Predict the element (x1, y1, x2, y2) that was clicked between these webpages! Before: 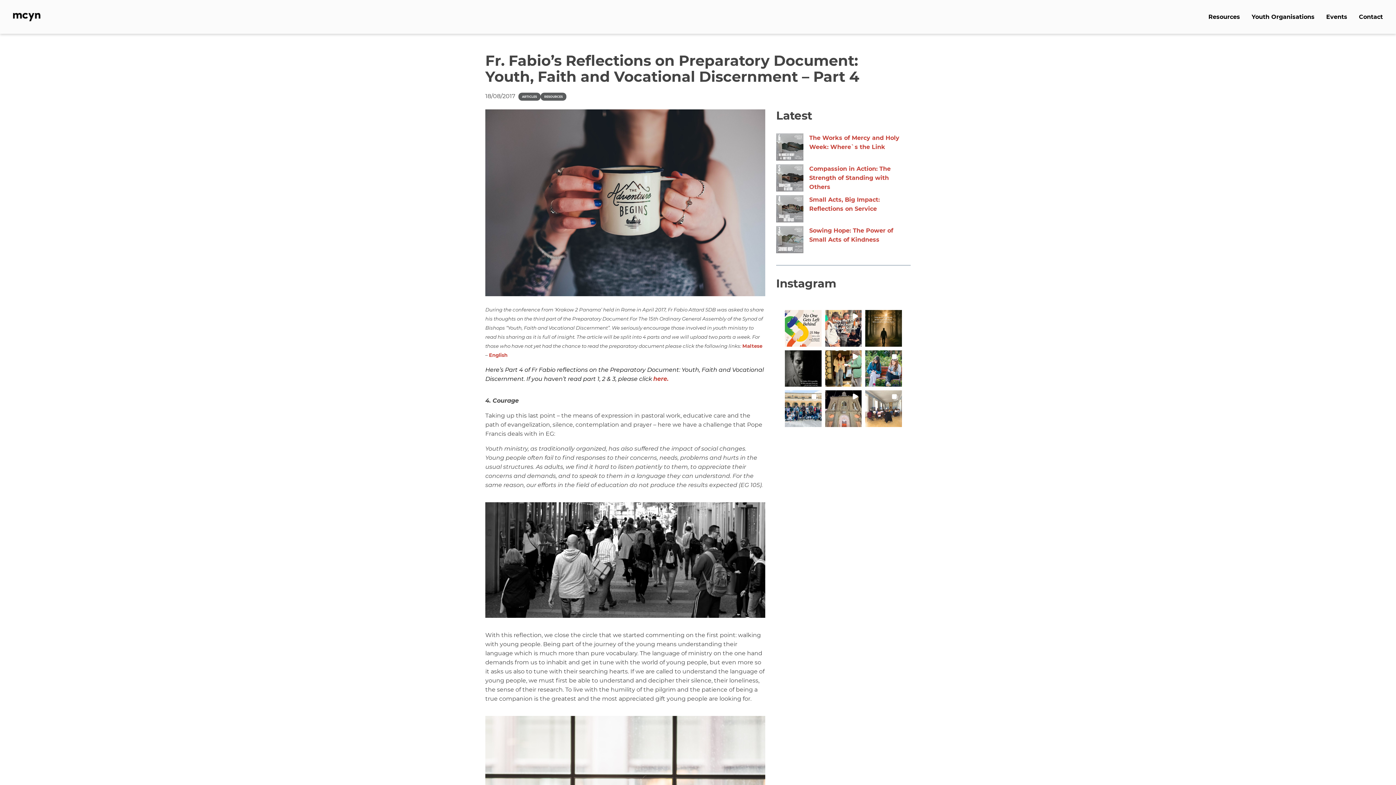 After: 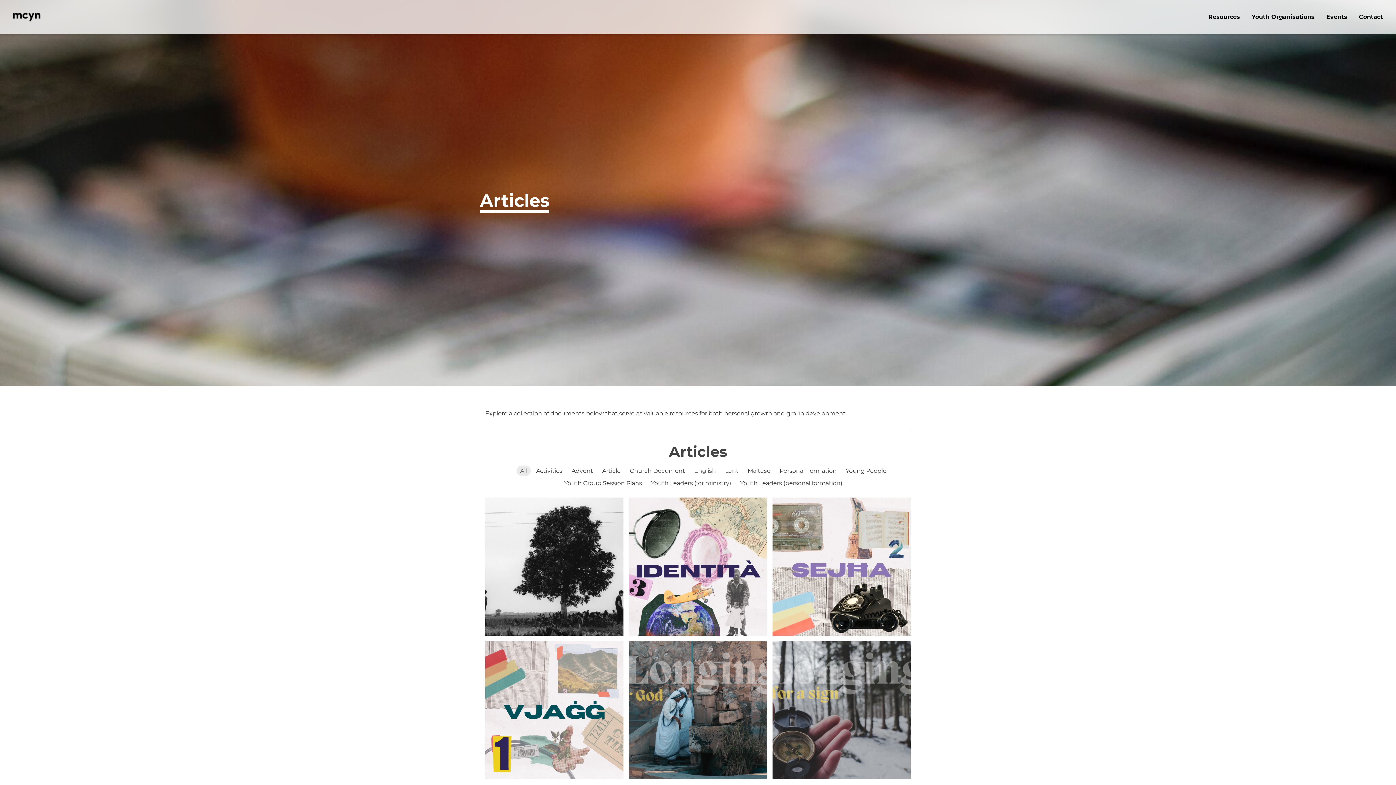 Action: bbox: (653, 375, 668, 382) label: here.